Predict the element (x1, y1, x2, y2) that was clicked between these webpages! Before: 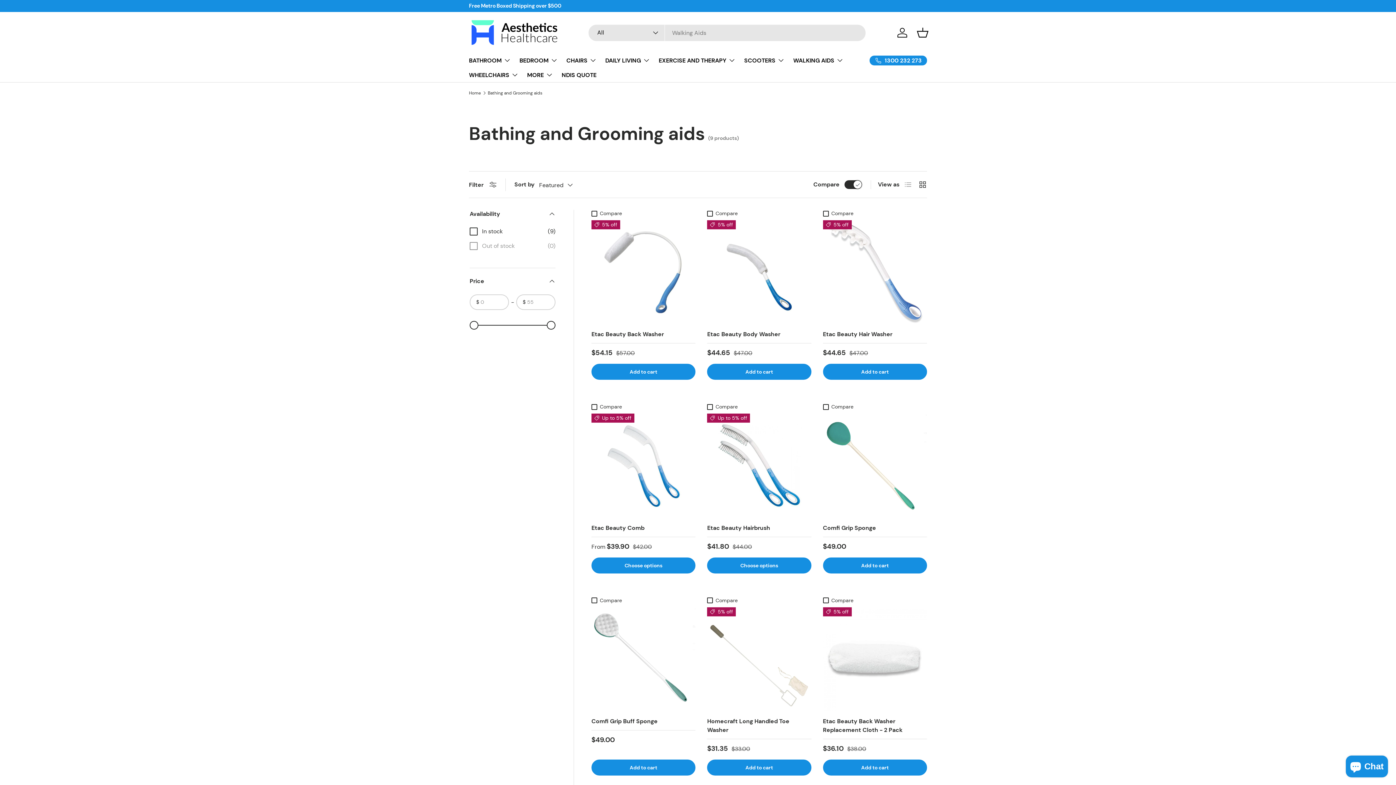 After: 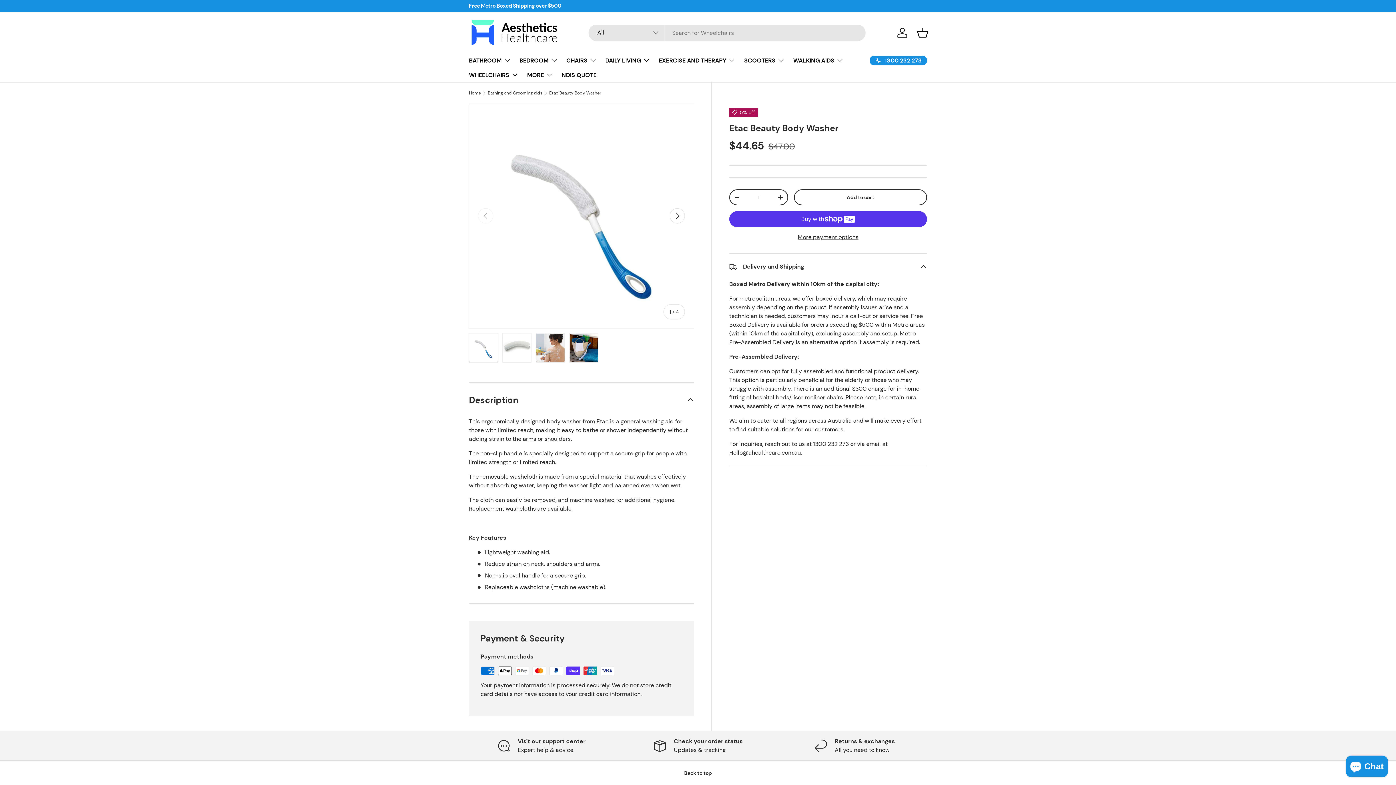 Action: label: Etac Beauty Body Washer bbox: (707, 220, 811, 324)